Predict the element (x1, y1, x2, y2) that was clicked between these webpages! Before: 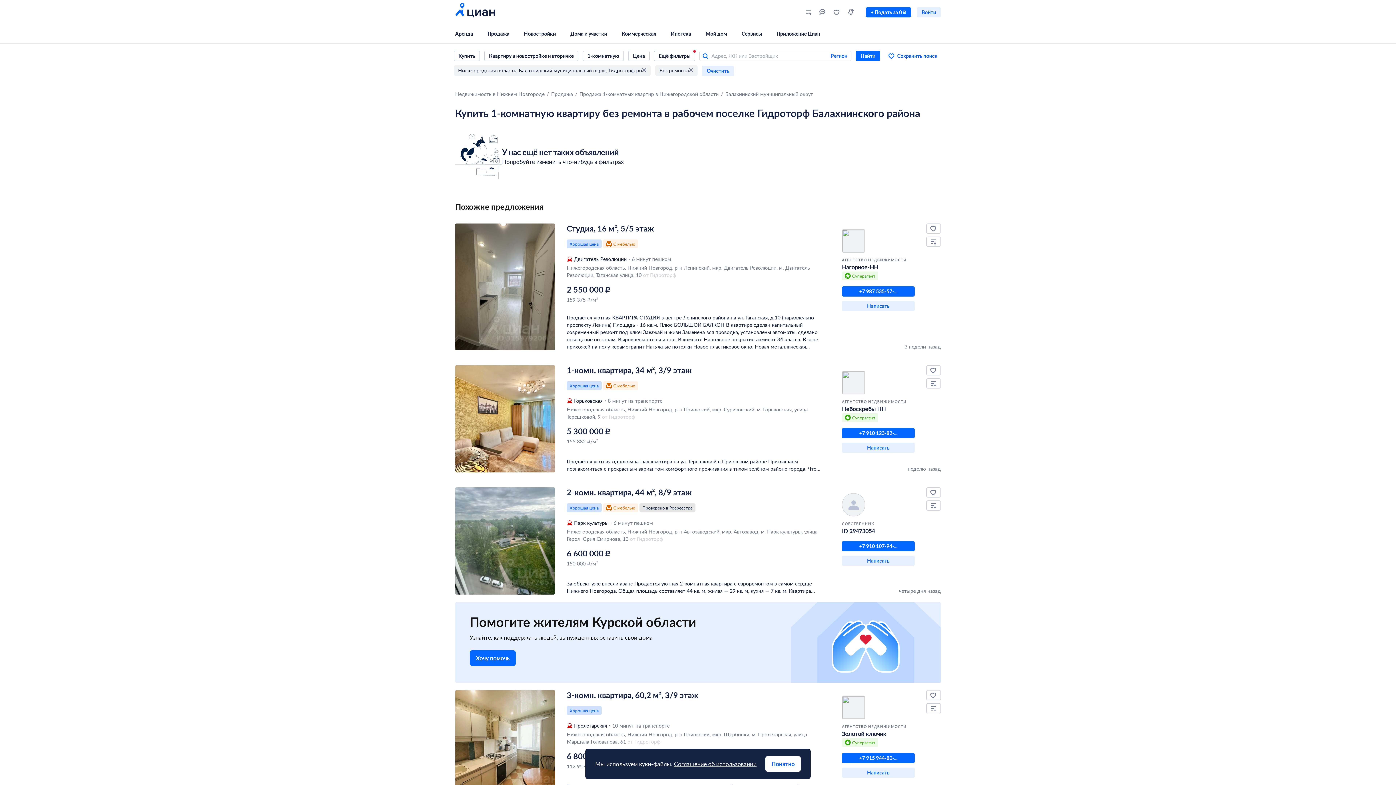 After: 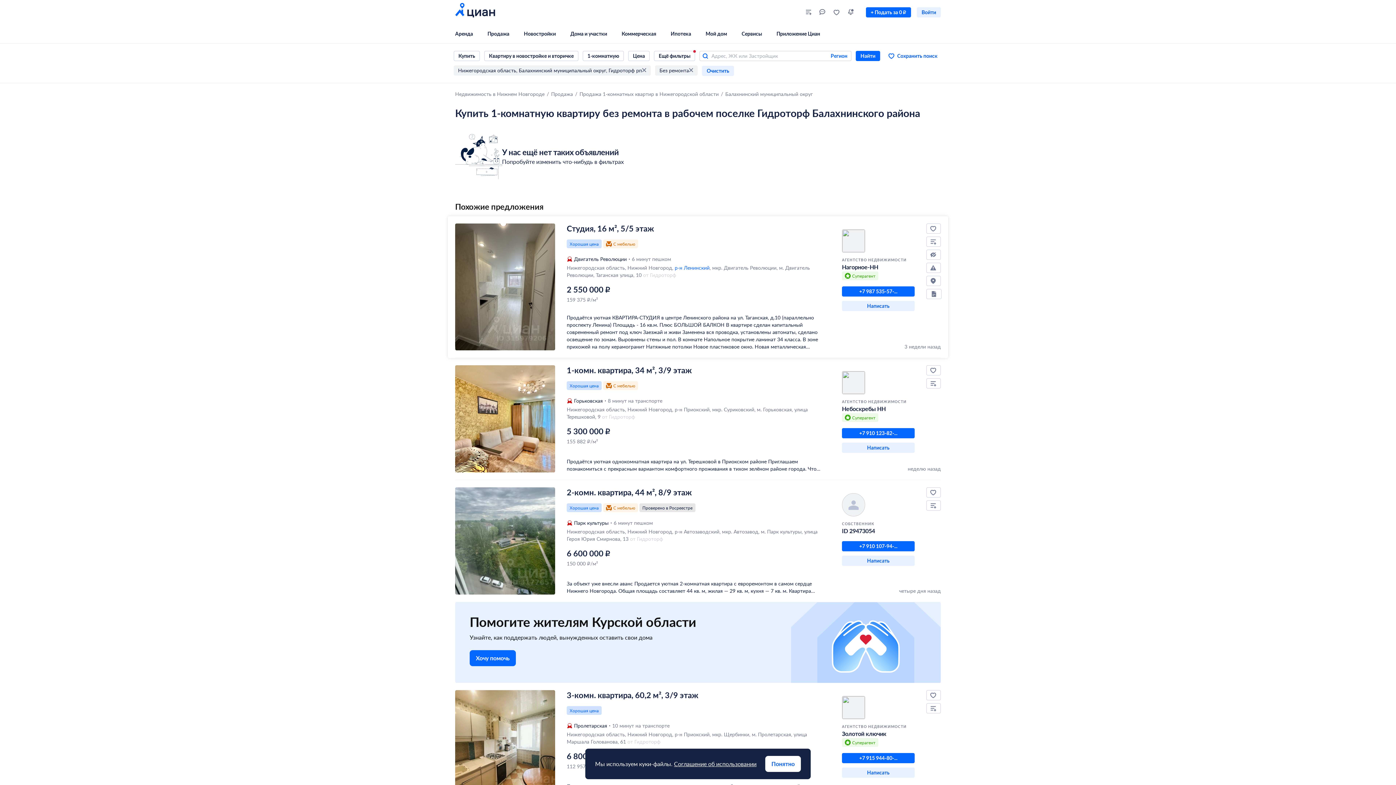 Action: label: р-н Ленинский bbox: (674, 264, 709, 271)